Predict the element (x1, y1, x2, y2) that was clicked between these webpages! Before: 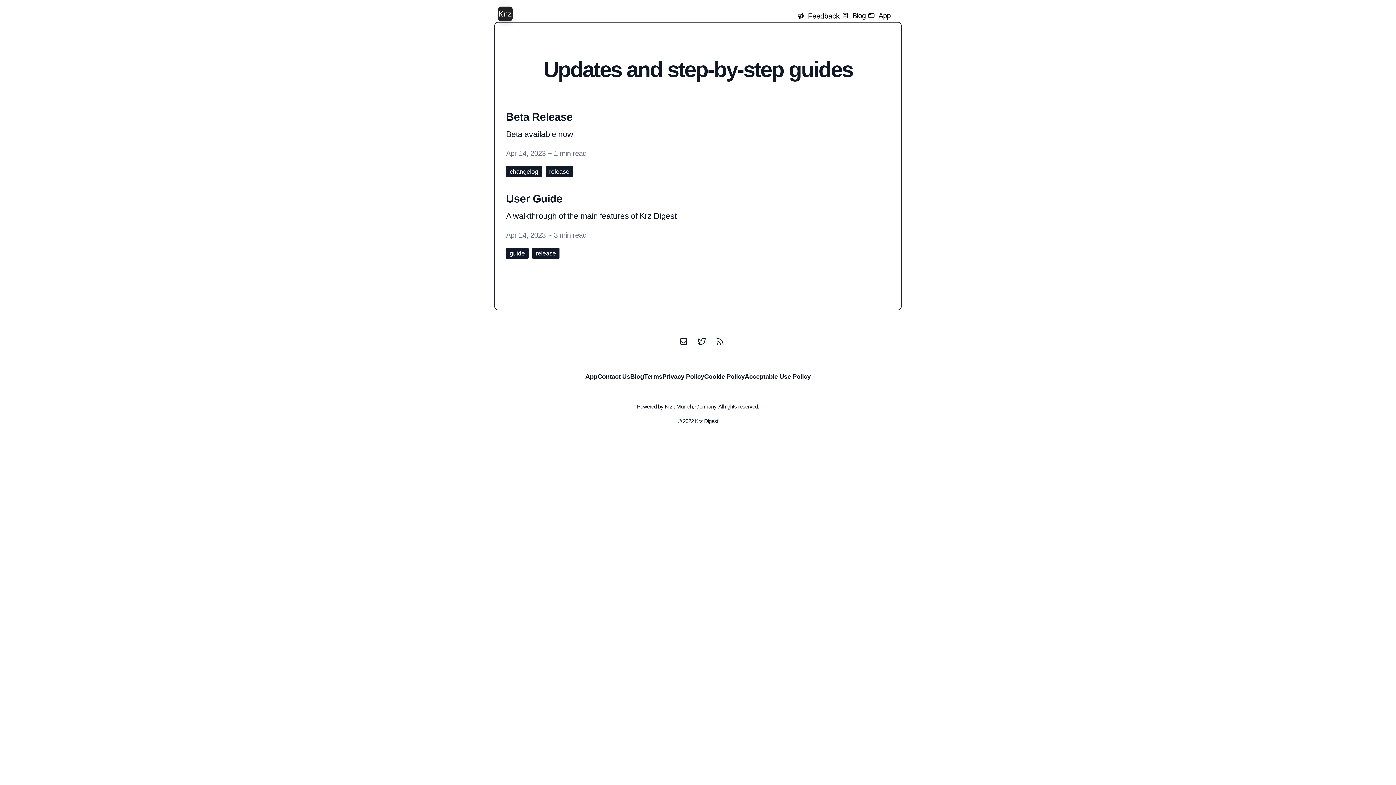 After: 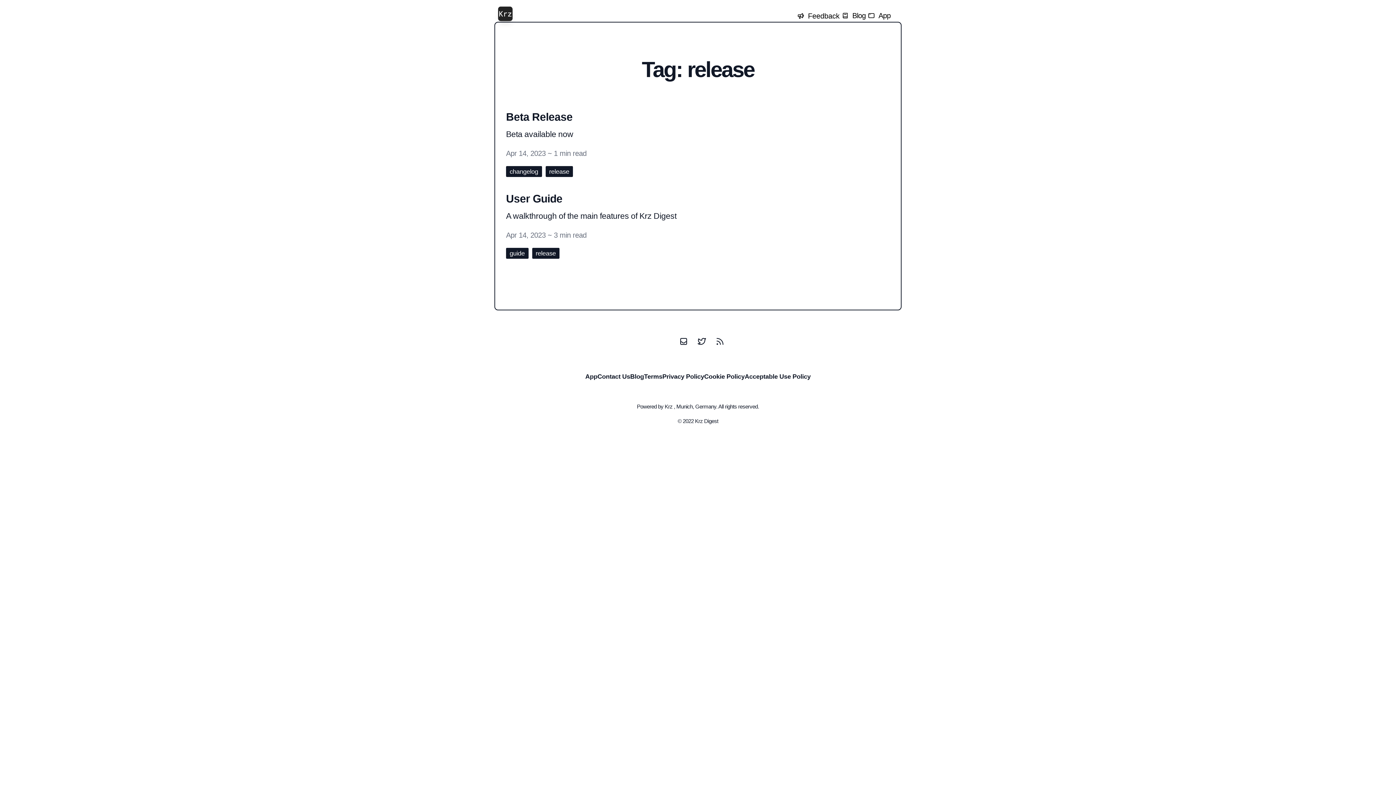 Action: label: release bbox: (549, 167, 569, 175)